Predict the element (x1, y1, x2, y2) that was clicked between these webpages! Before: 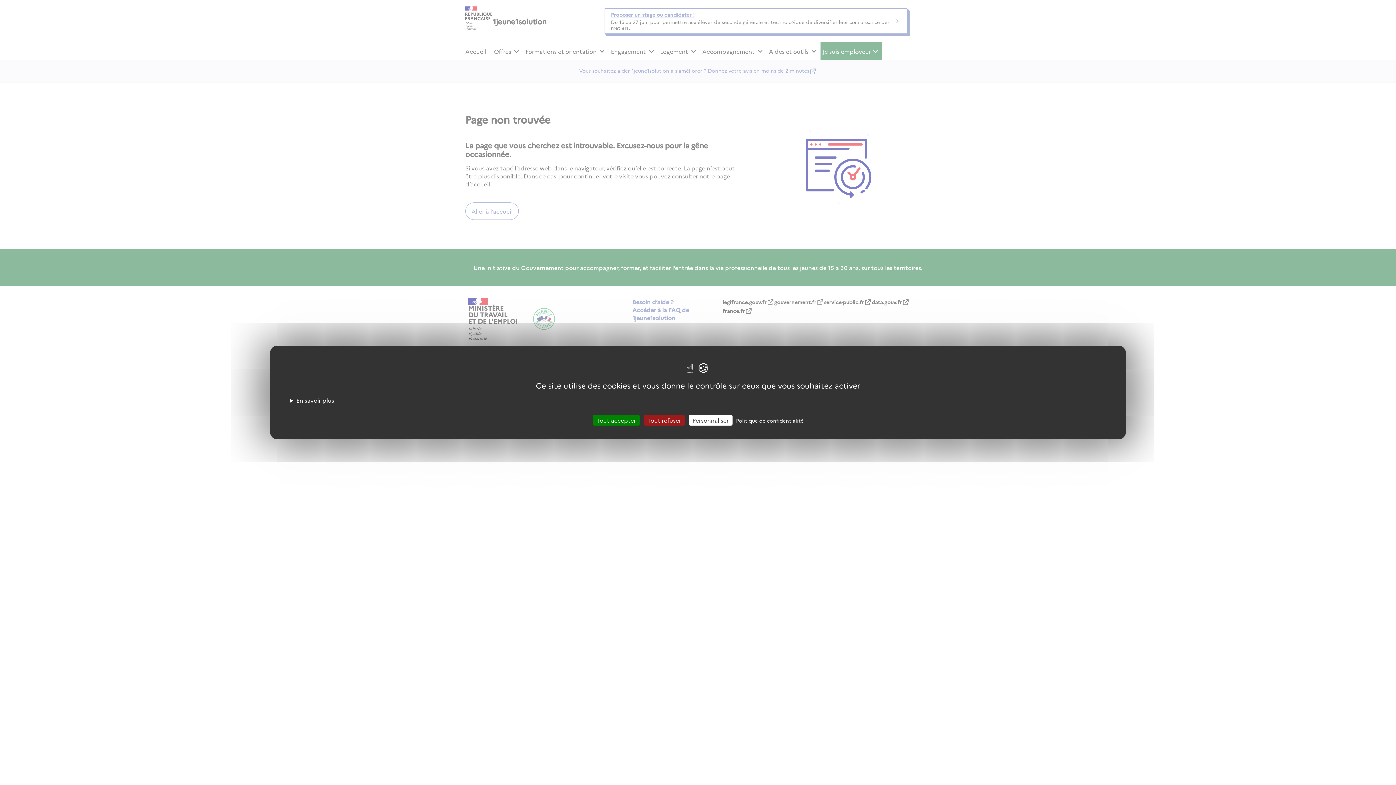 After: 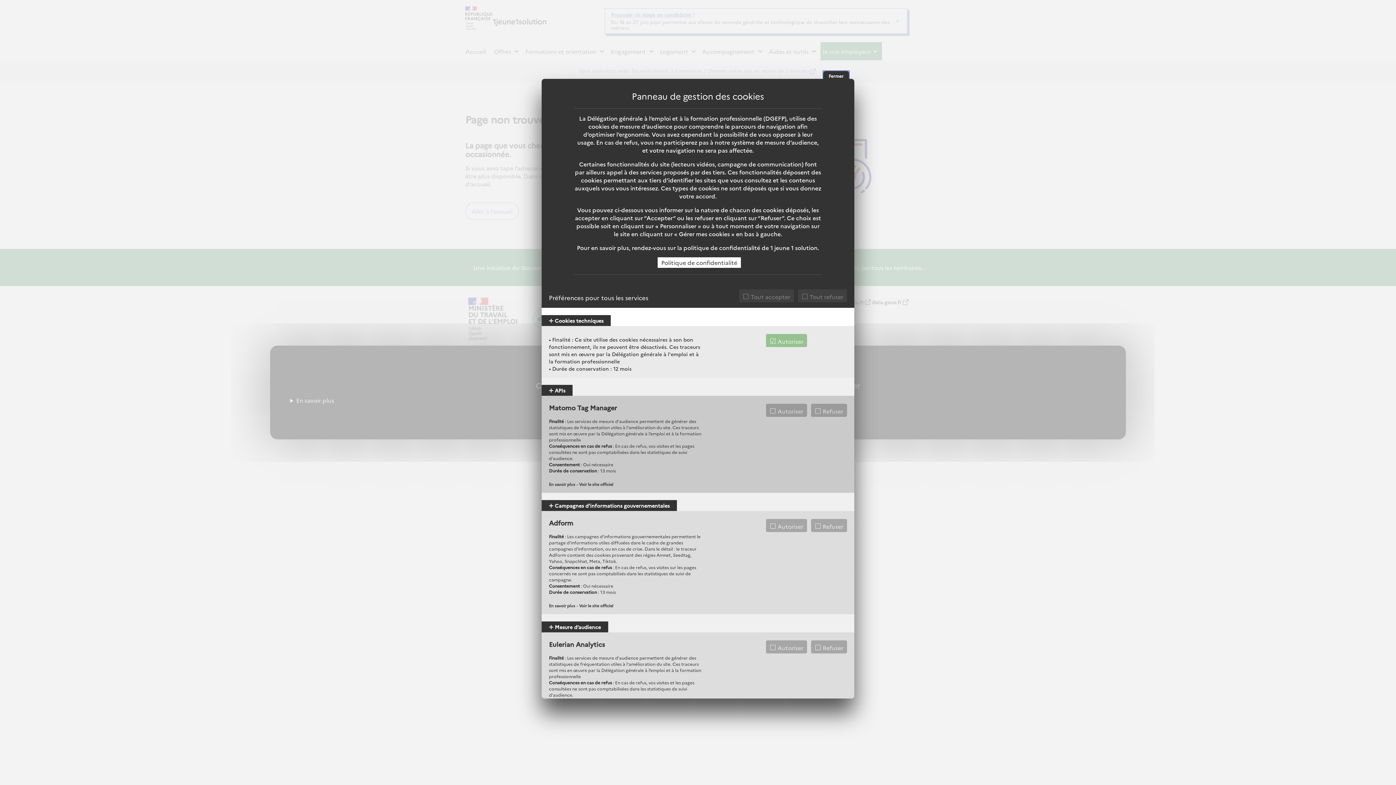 Action: label: Personnaliser (fenêtre modale) bbox: (688, 415, 732, 425)